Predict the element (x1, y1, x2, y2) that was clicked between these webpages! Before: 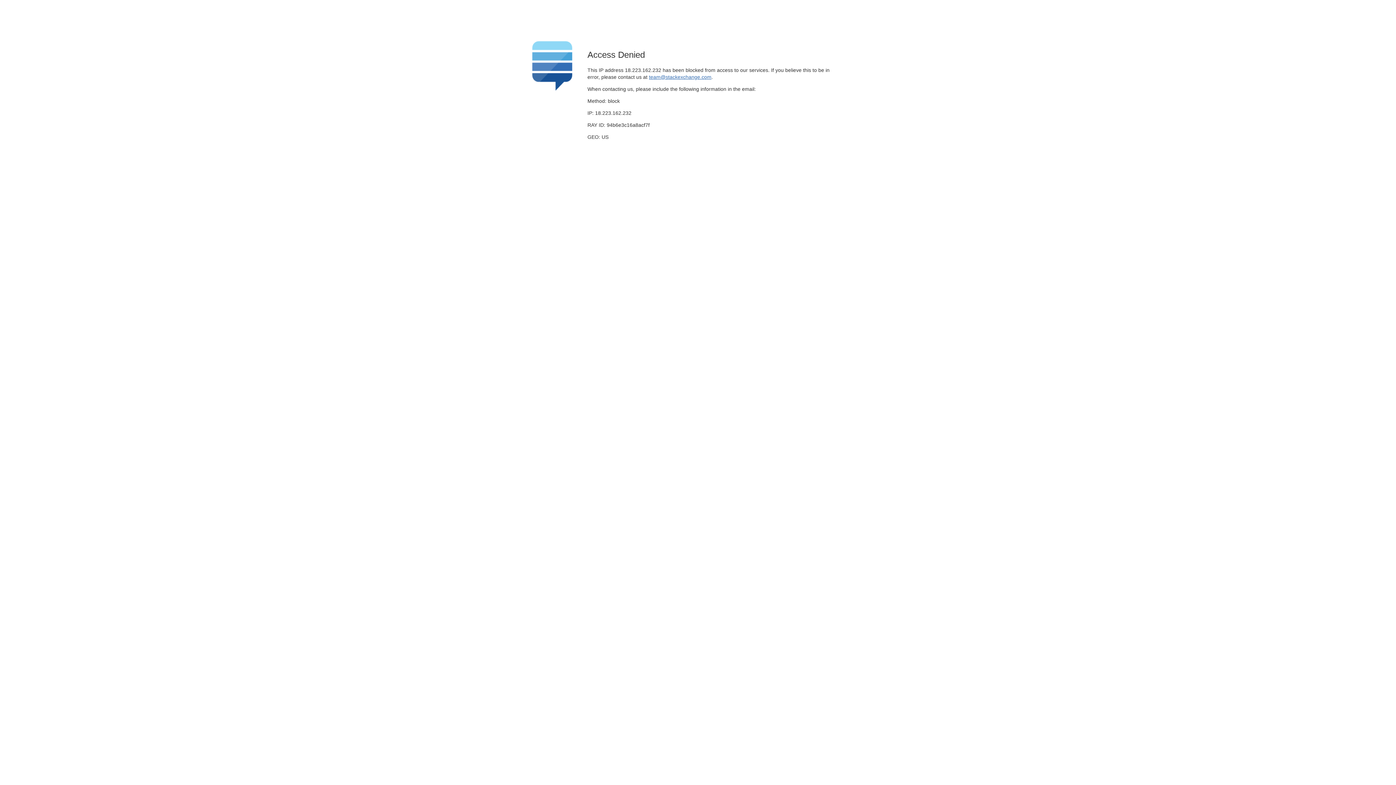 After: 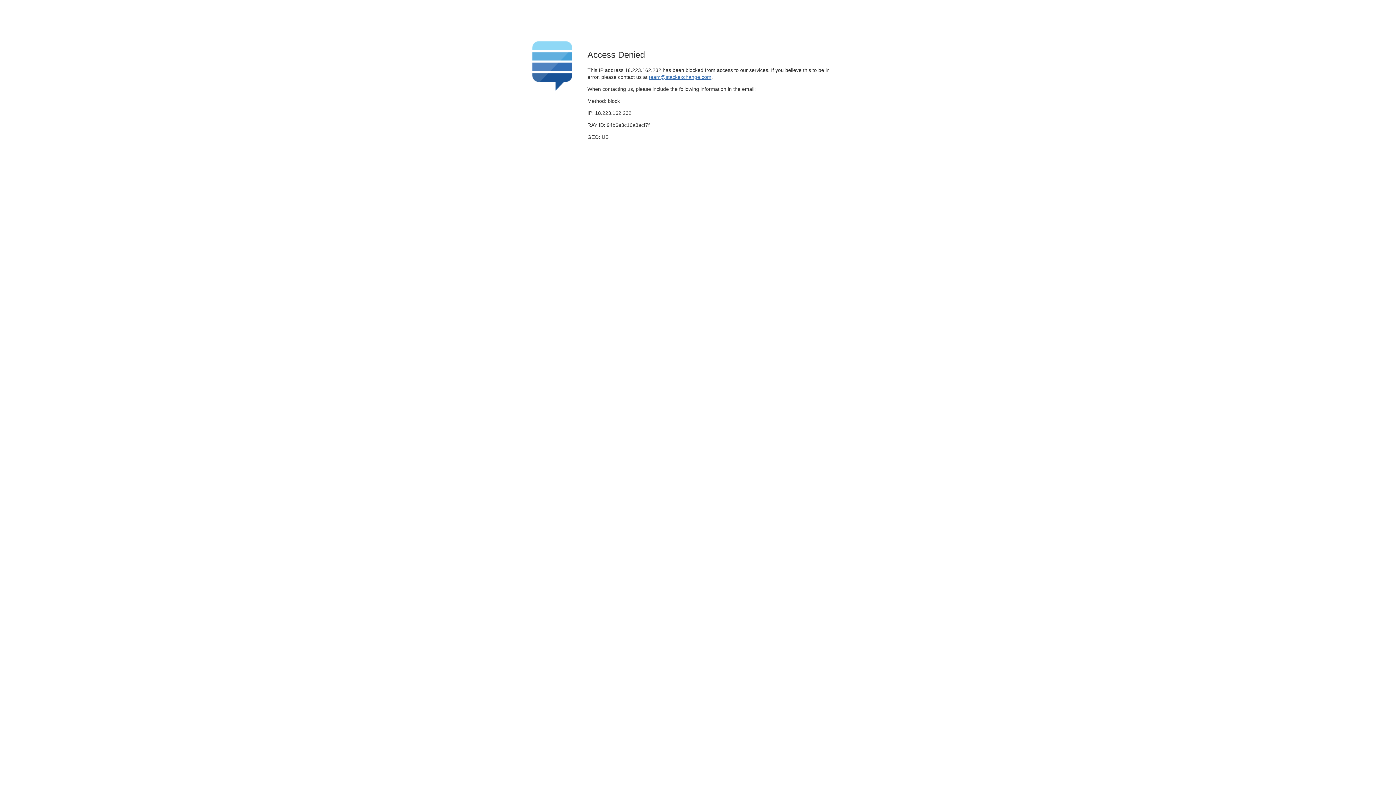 Action: bbox: (649, 74, 711, 79) label: team@stackexchange.com